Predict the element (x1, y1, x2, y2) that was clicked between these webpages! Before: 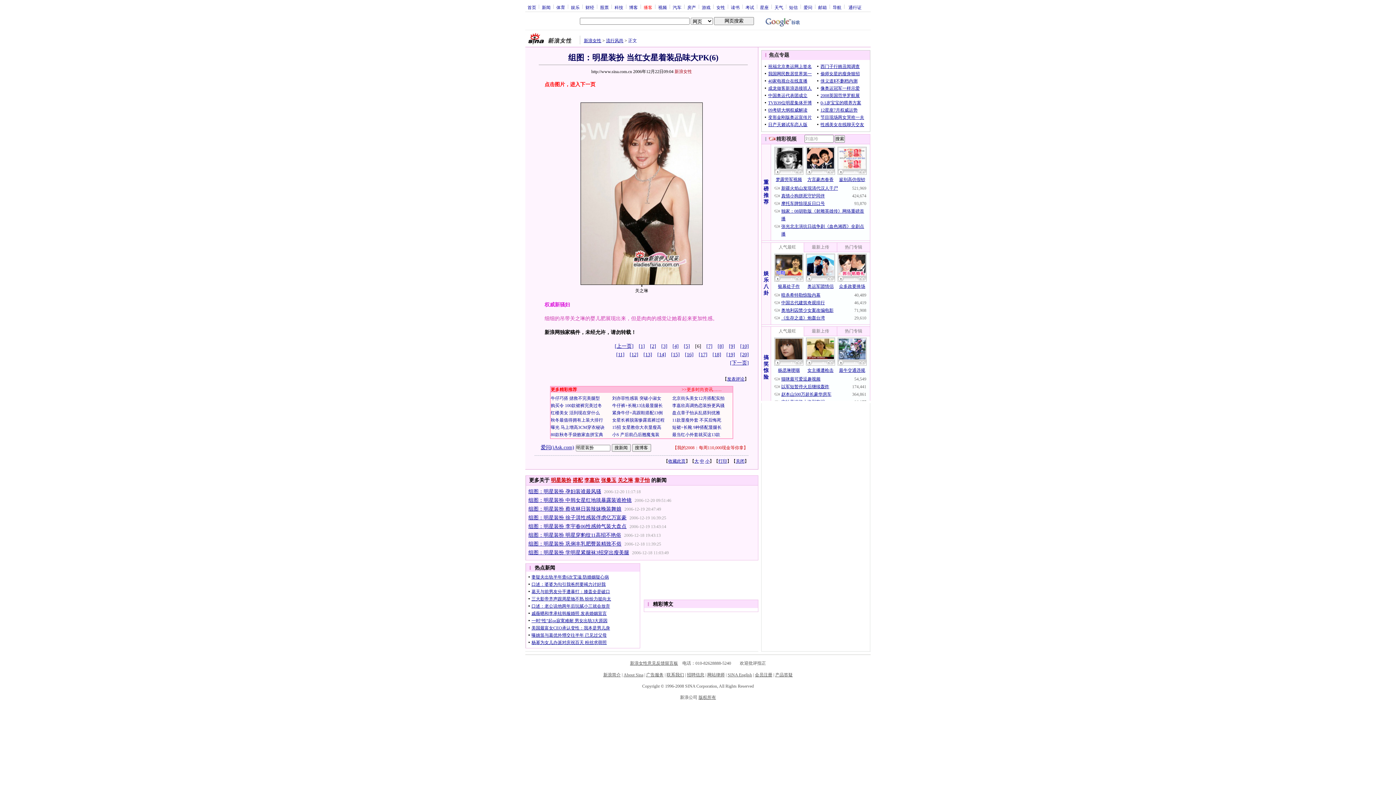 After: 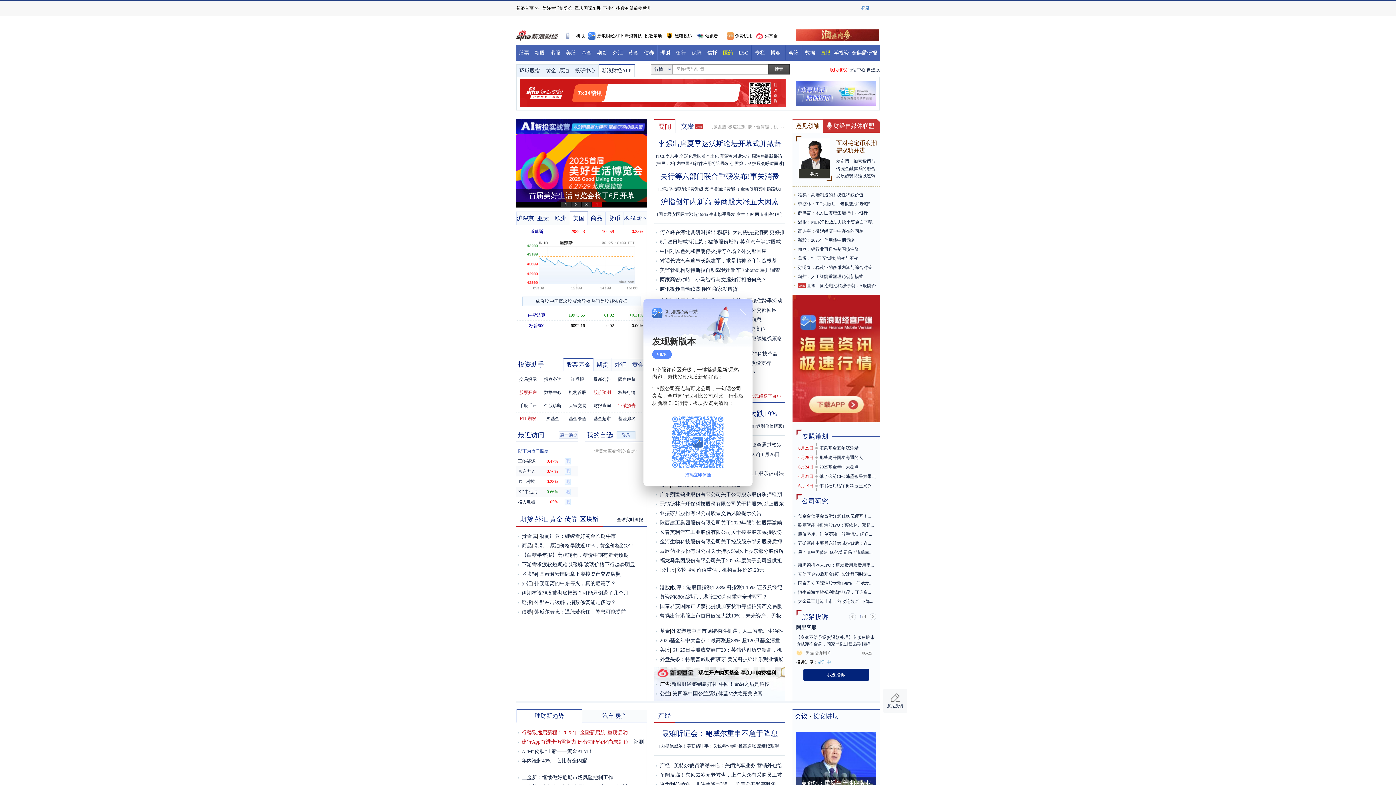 Action: label: 财经 bbox: (583, 4, 596, 9)